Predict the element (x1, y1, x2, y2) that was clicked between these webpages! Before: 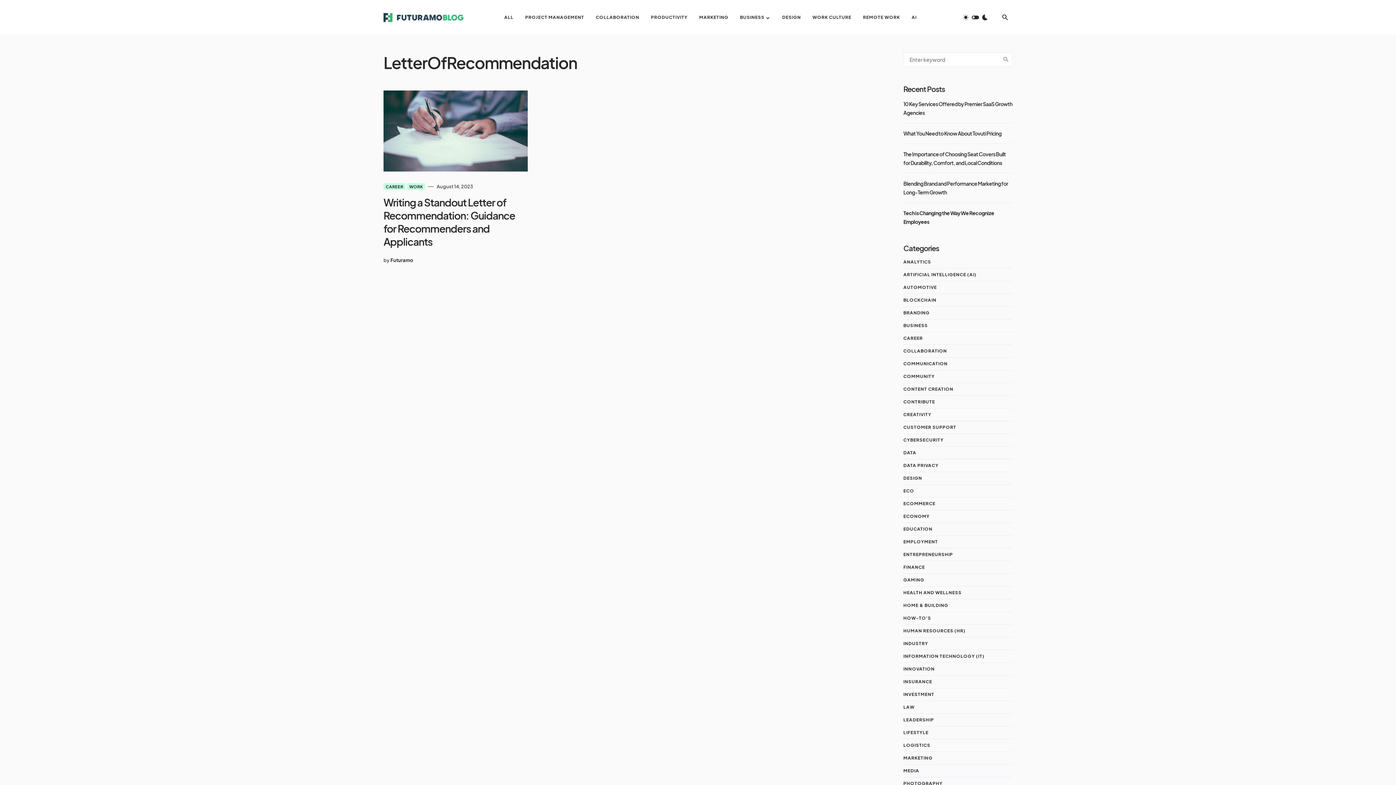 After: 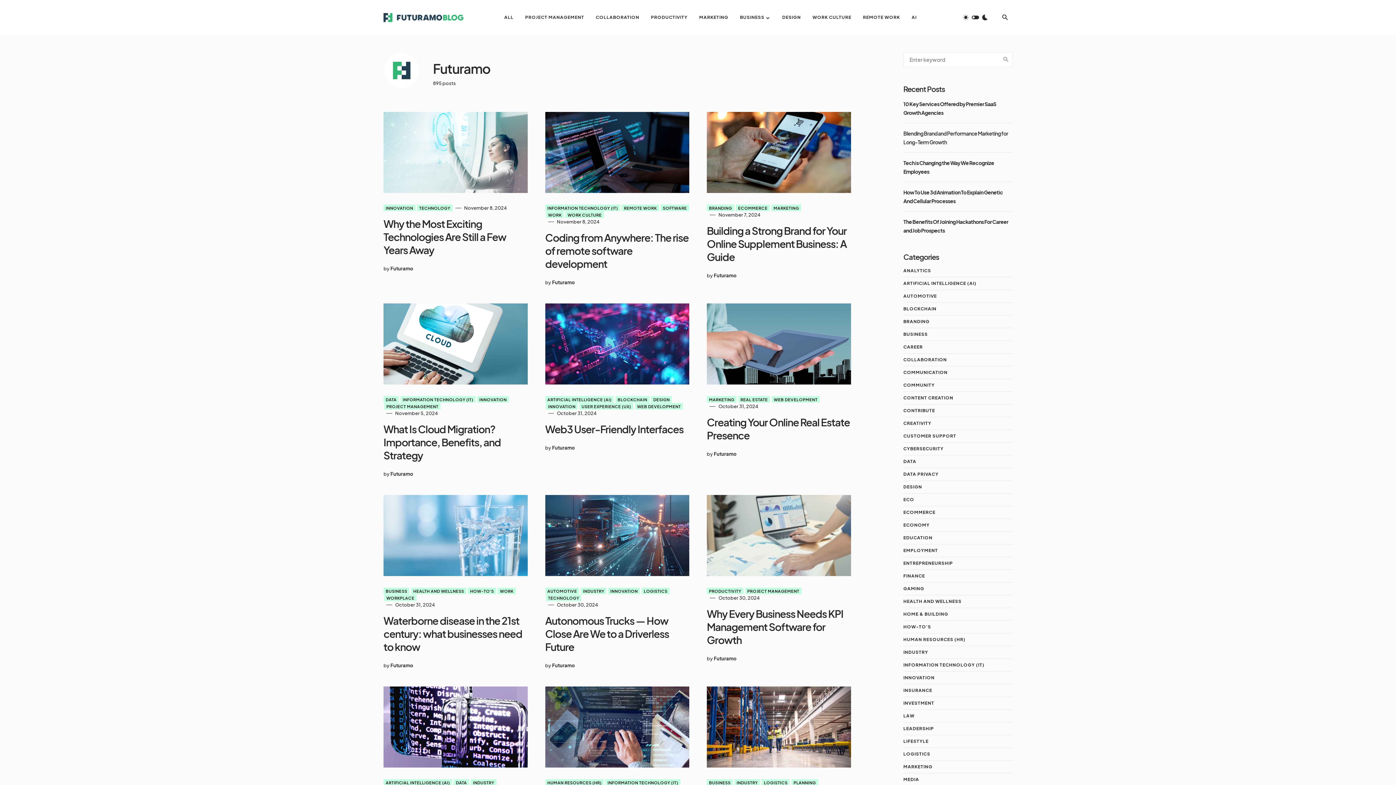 Action: bbox: (390, 257, 413, 264) label: Futuramo